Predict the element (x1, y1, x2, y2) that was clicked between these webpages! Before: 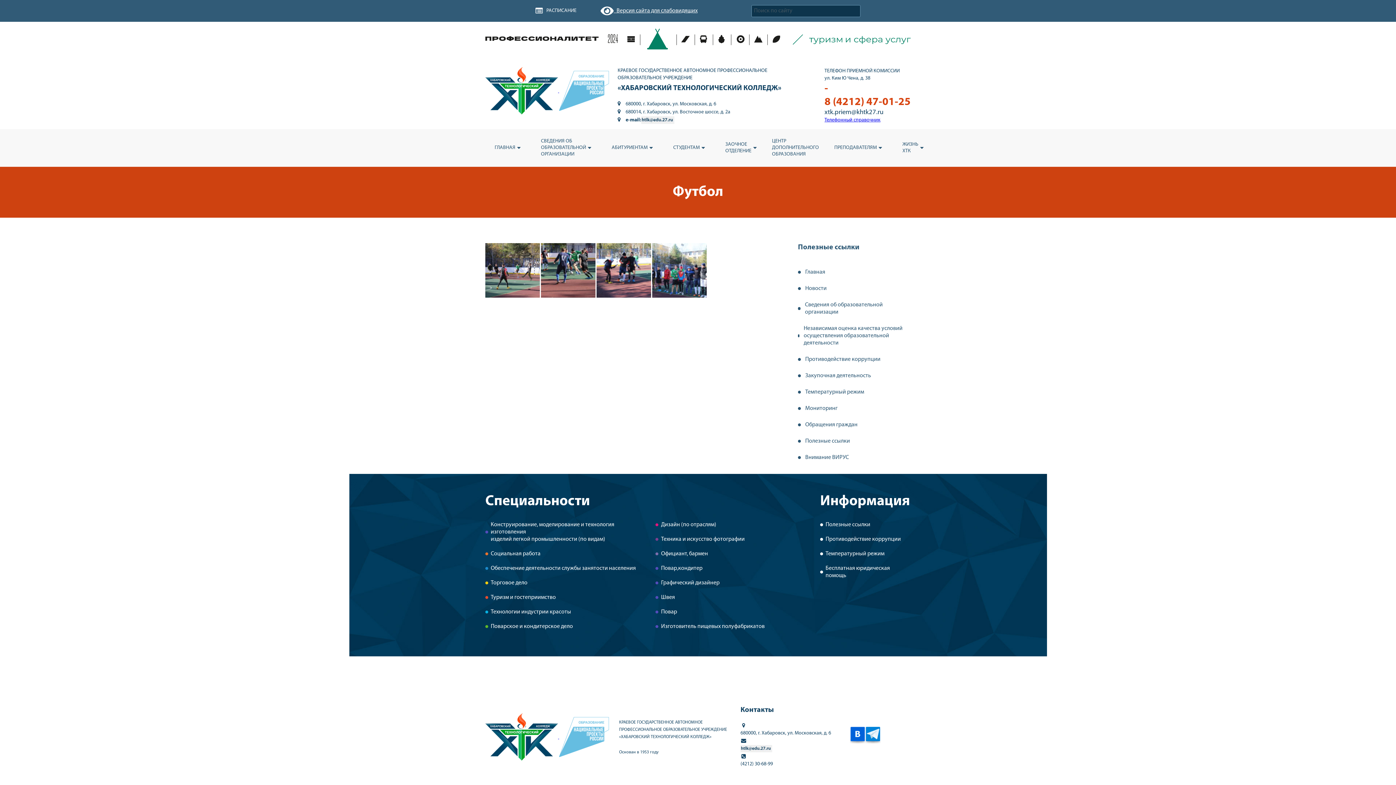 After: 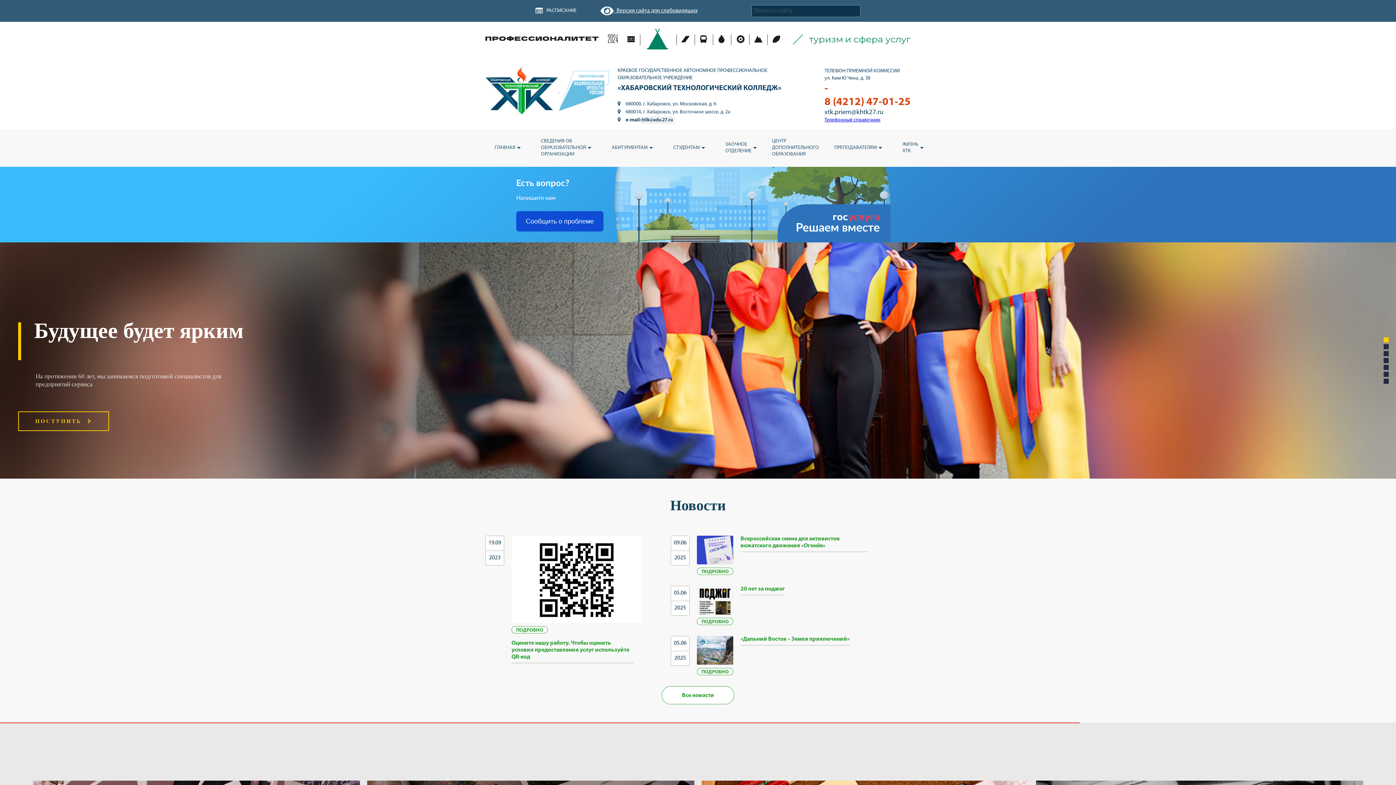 Action: bbox: (805, 268, 825, 276) label: Главная